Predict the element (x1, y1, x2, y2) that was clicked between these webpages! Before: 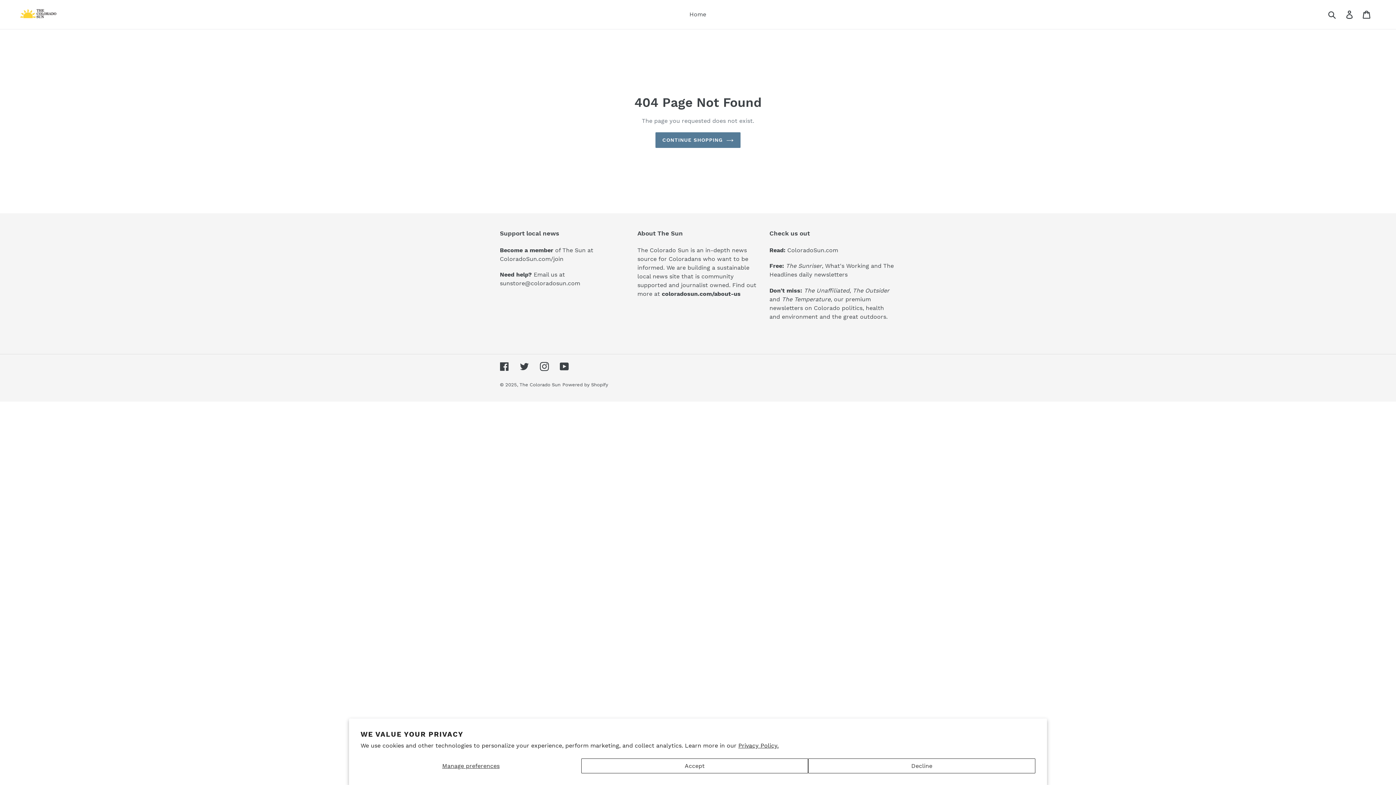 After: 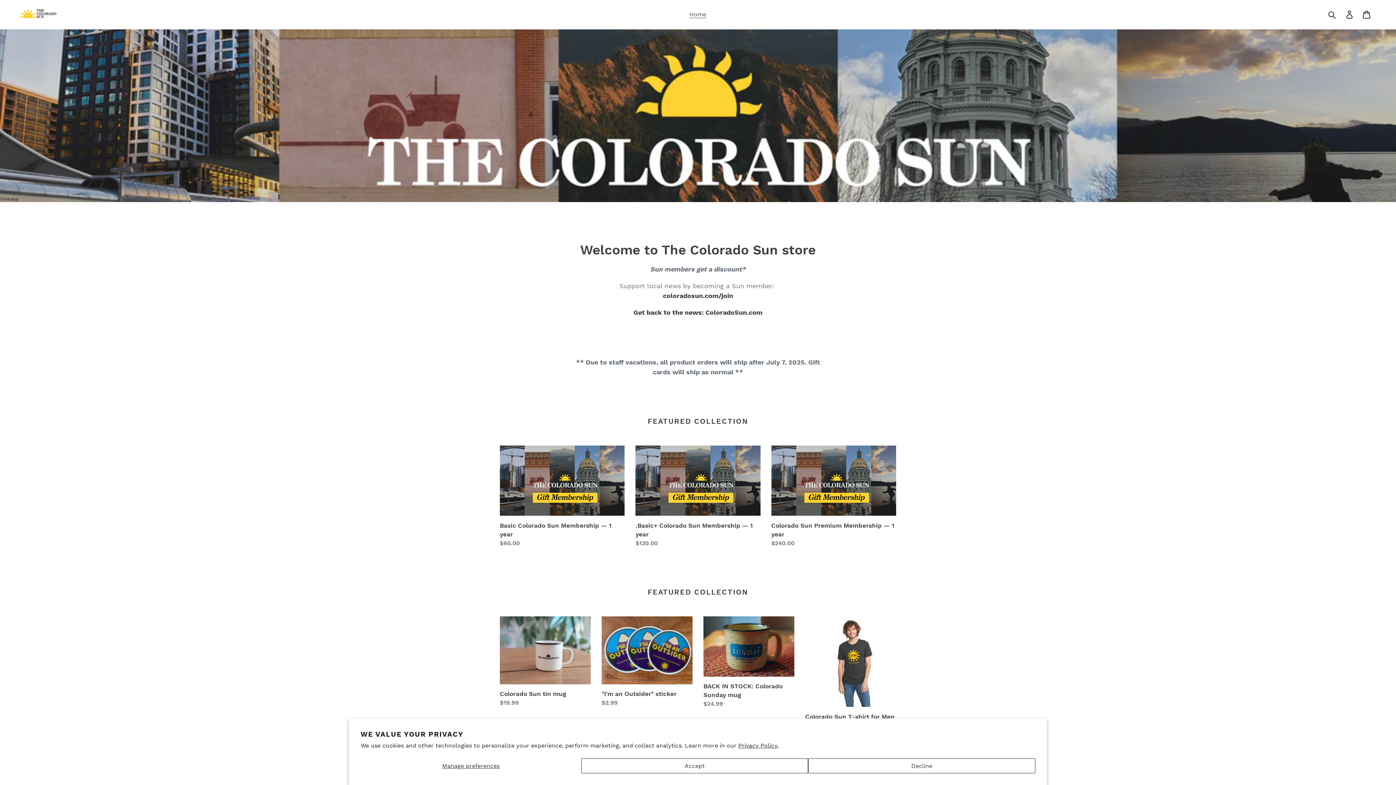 Action: label: The Colorado Sun bbox: (519, 382, 560, 387)